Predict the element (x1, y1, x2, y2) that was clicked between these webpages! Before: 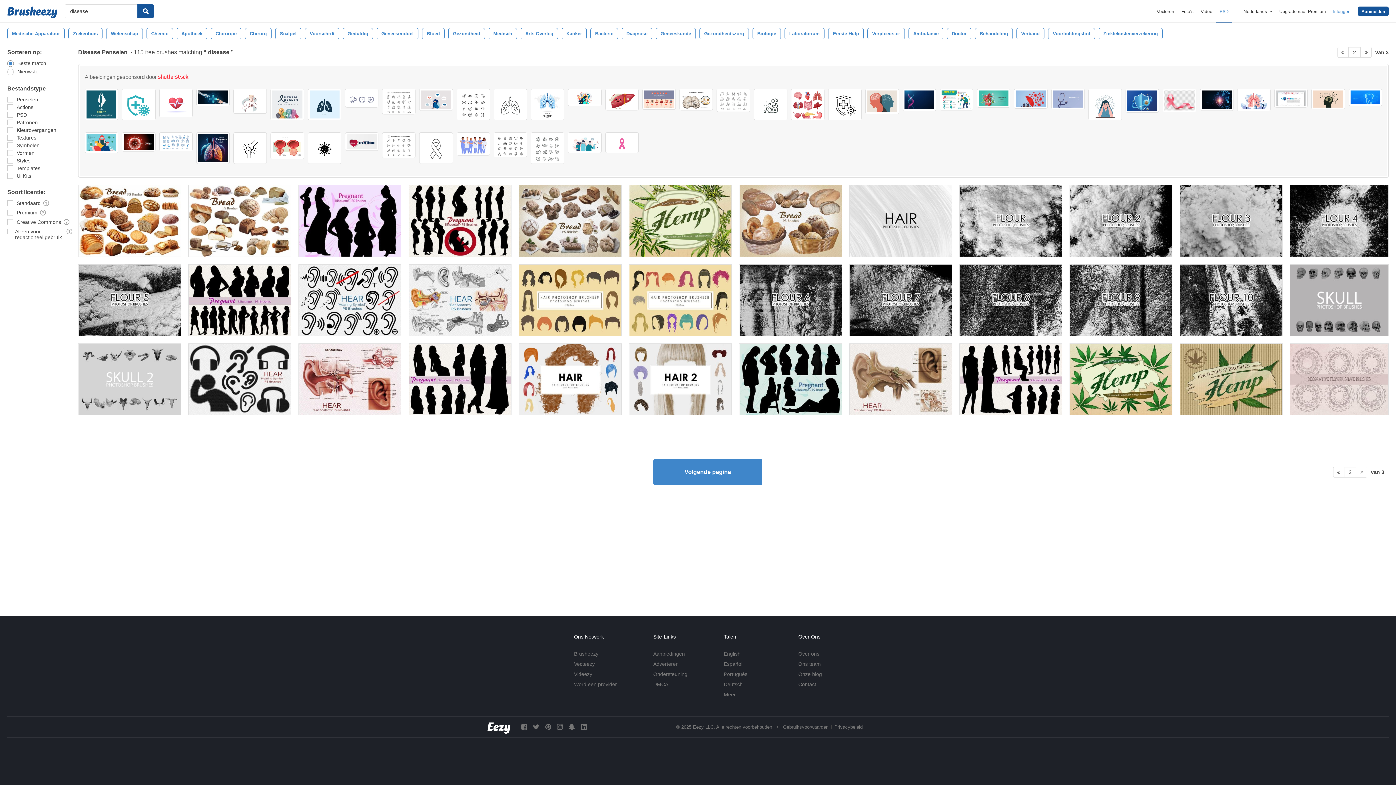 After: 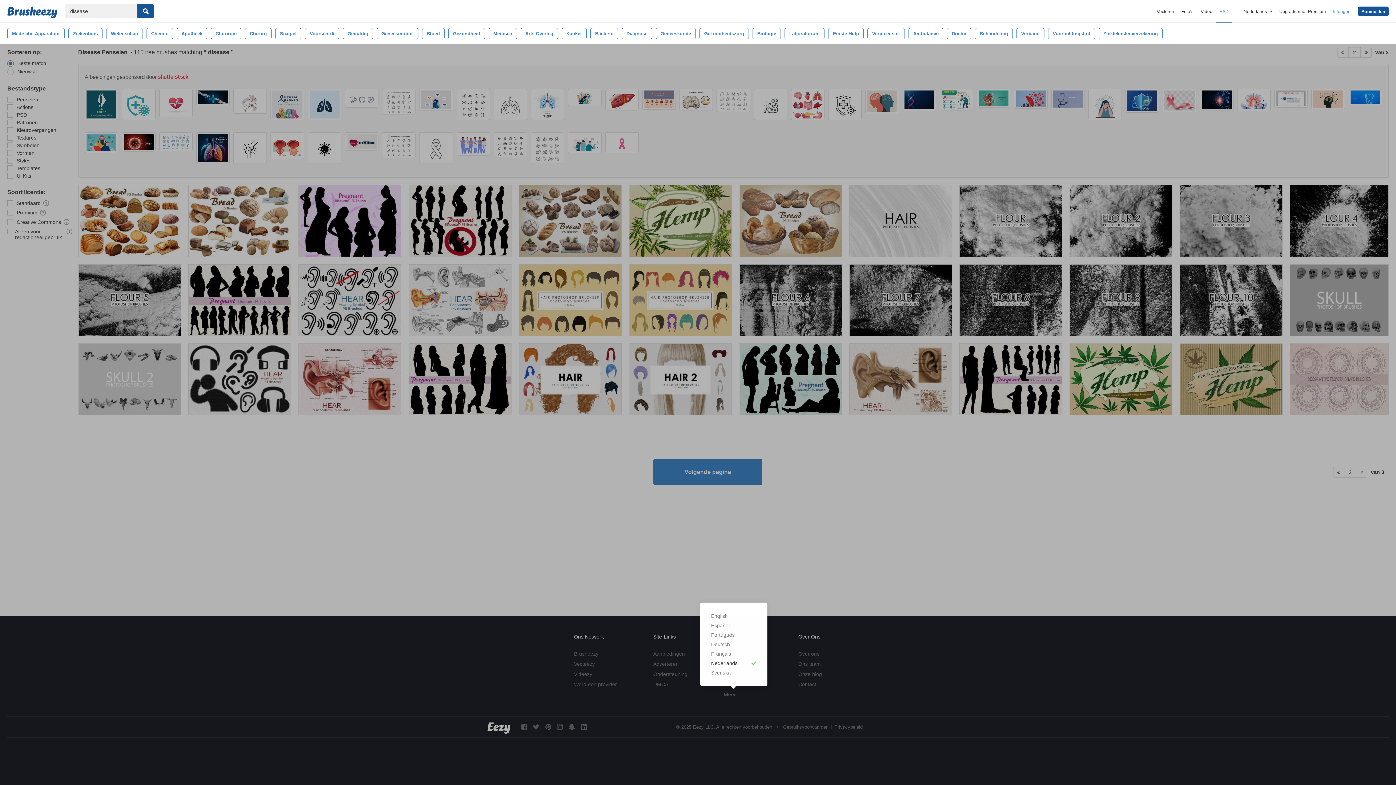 Action: bbox: (724, 691, 740, 697) label: Meer...